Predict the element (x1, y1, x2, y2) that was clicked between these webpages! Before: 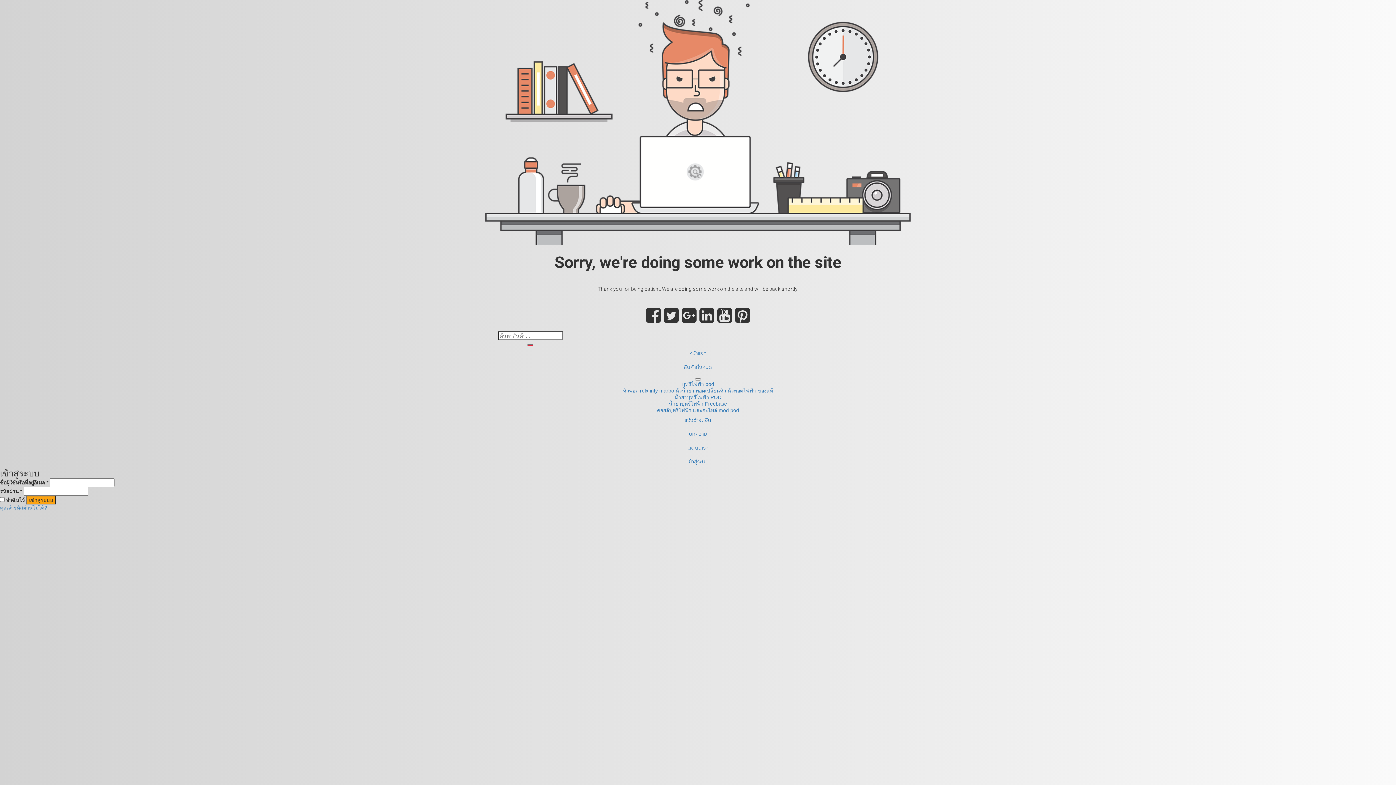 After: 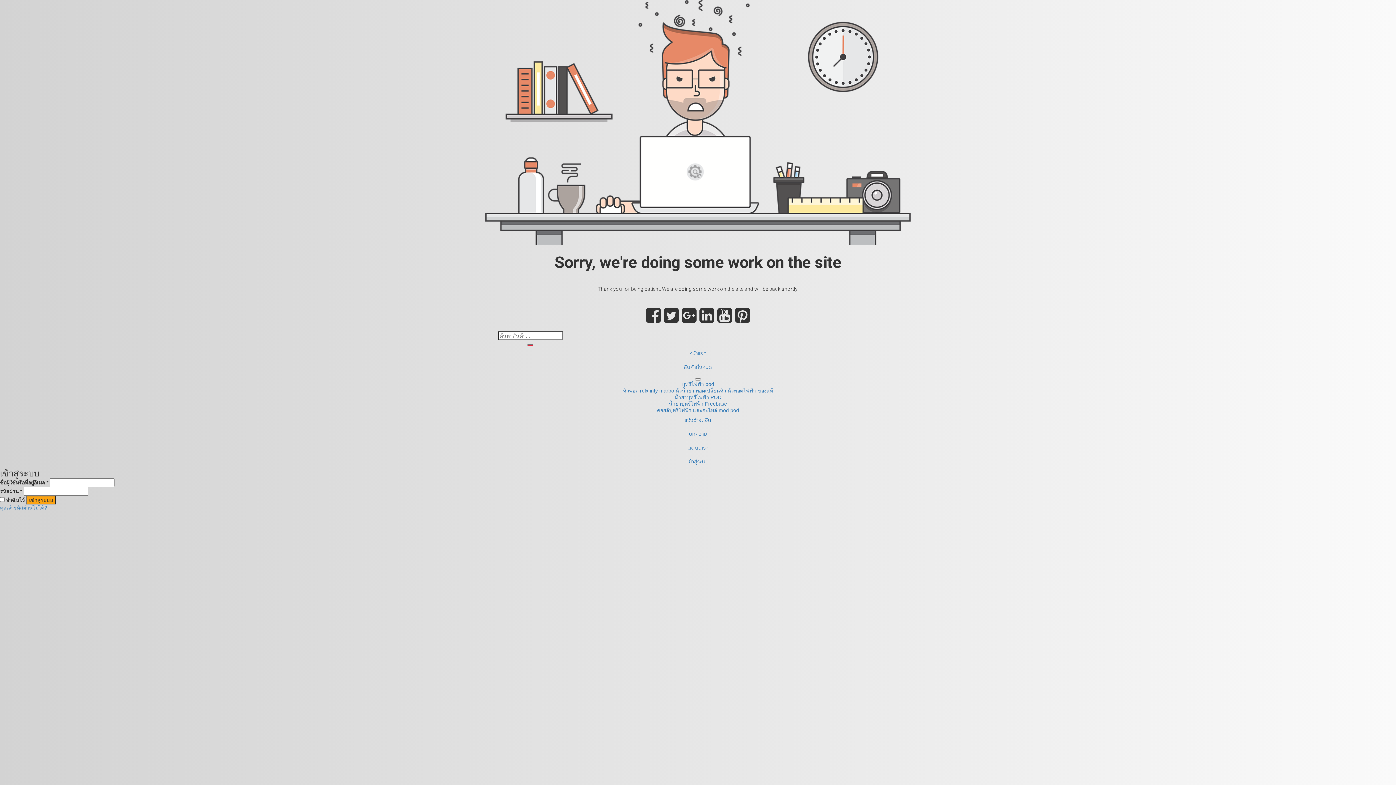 Action: label: บุหรี่ไฟฟ้า pod bbox: (682, 381, 714, 387)